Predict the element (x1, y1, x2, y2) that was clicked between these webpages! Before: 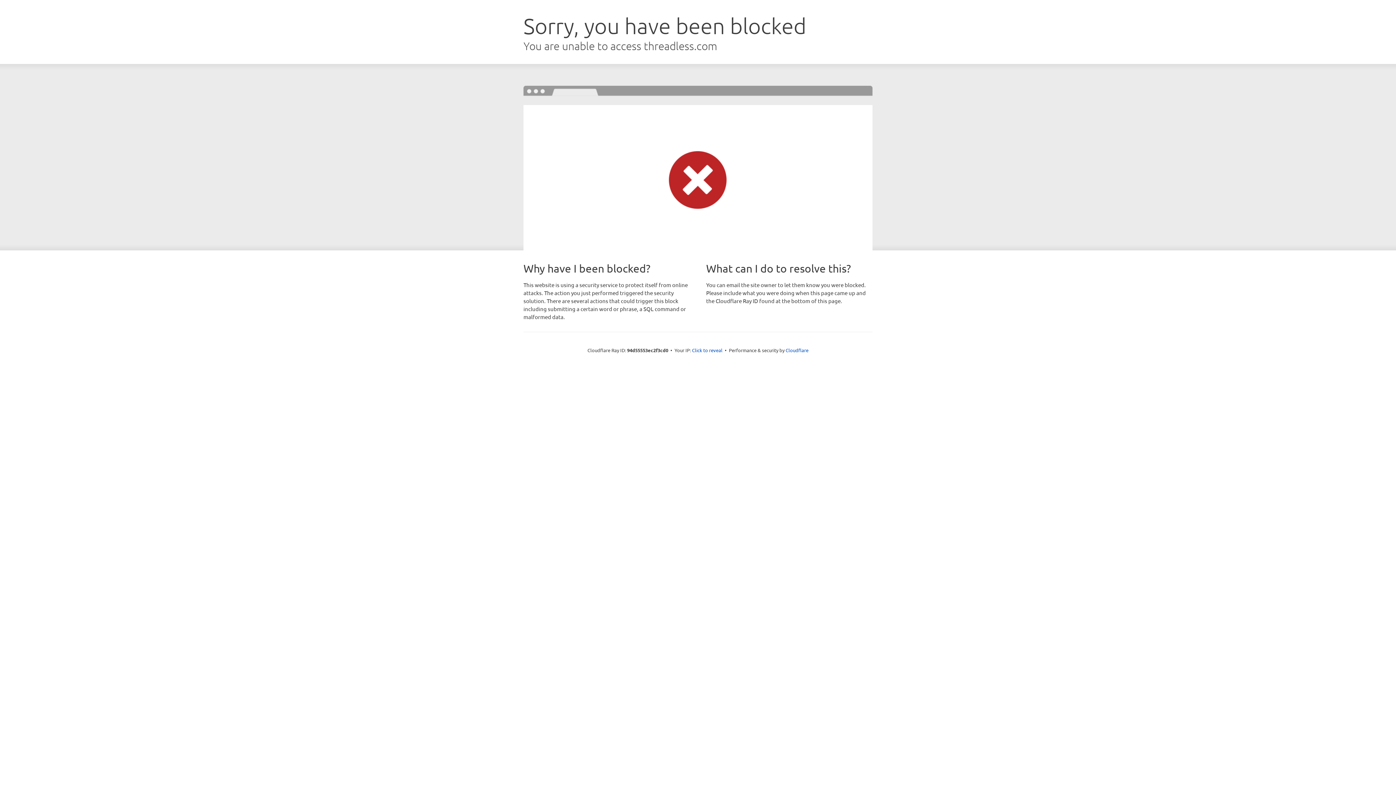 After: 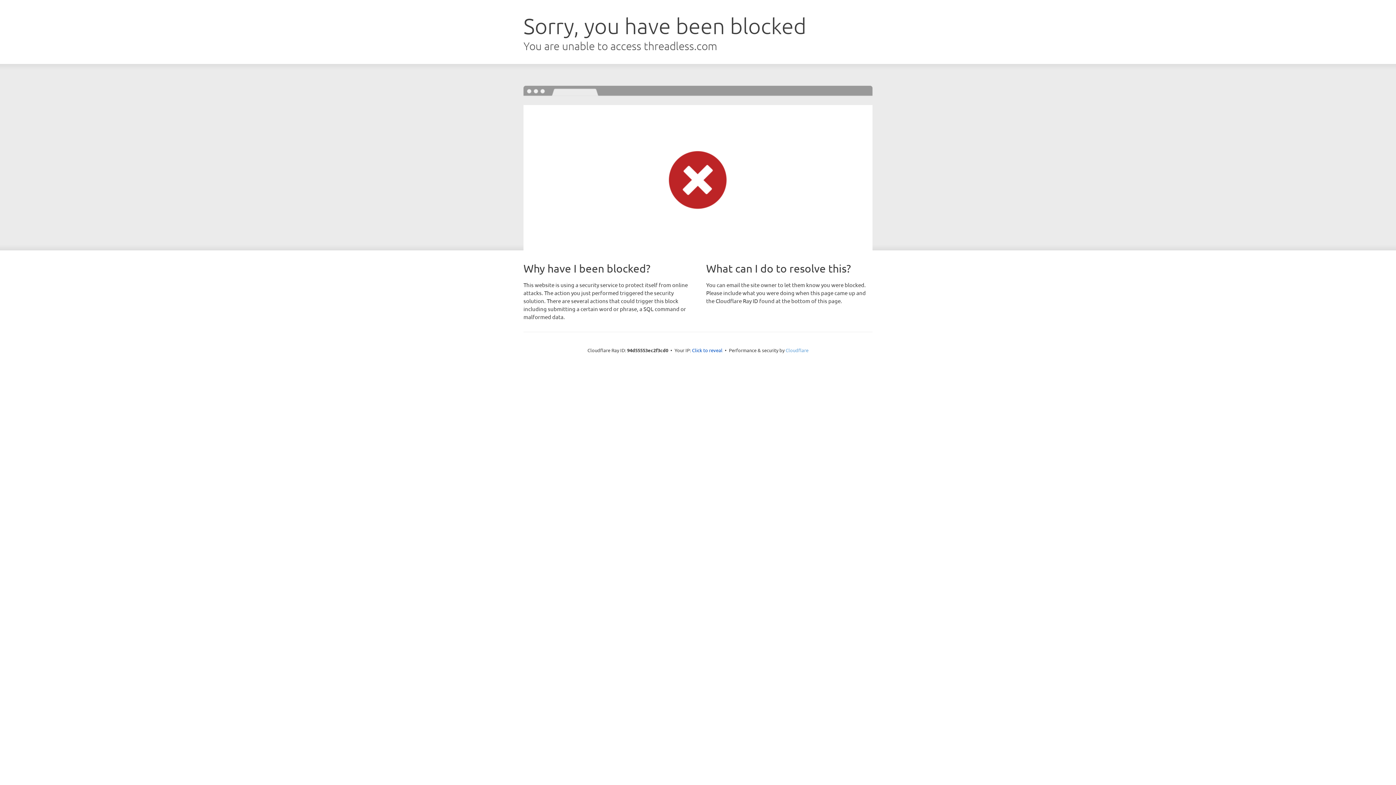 Action: label: Cloudflare bbox: (785, 347, 808, 353)